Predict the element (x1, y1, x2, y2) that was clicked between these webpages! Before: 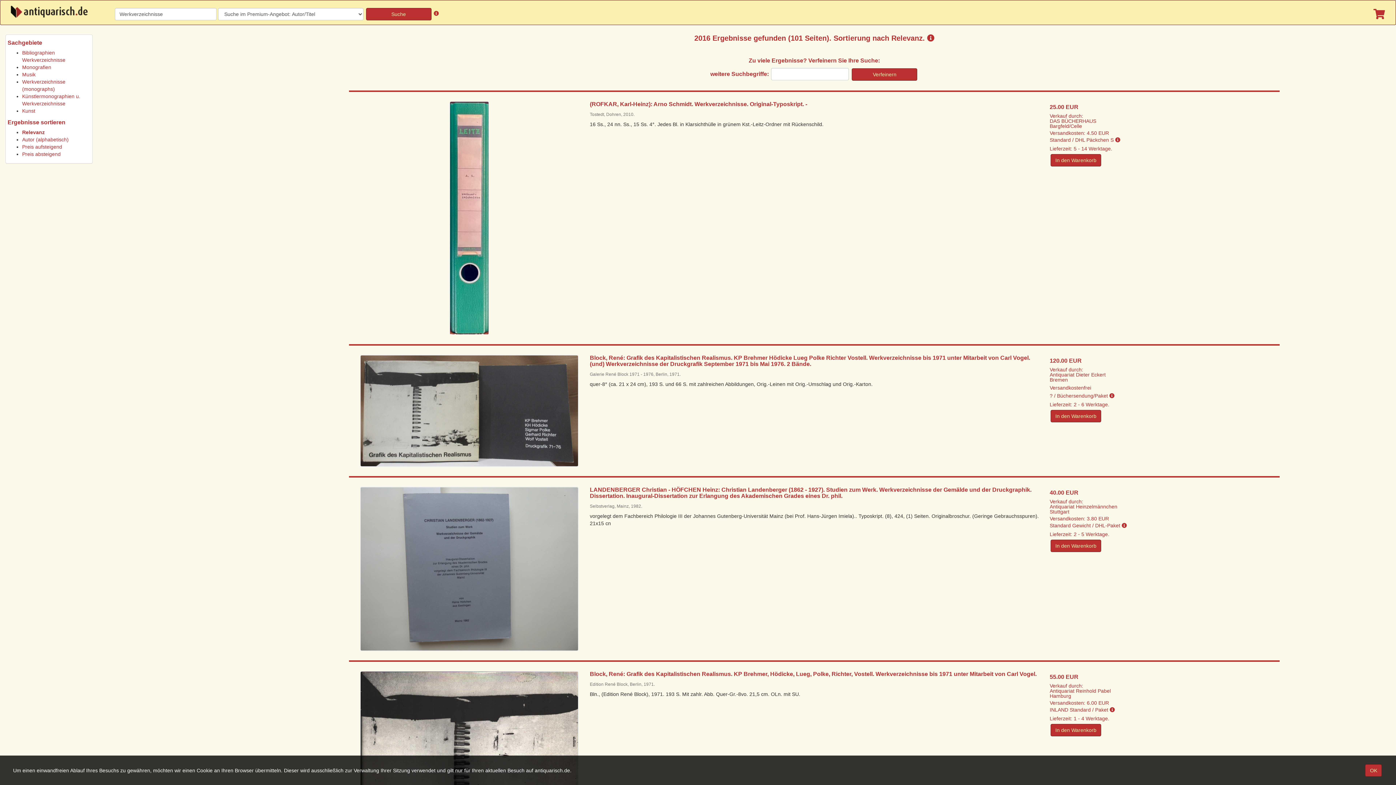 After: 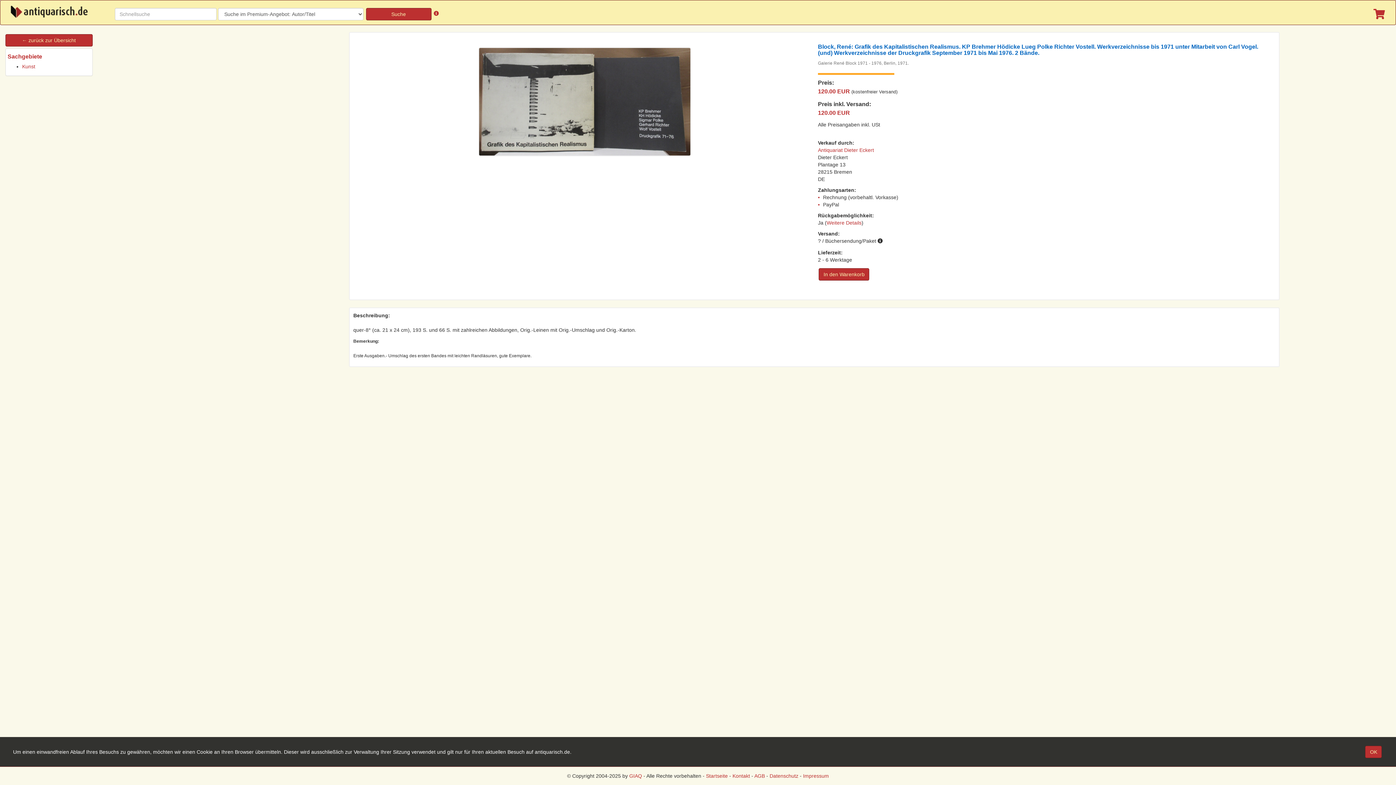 Action: bbox: (589, 354, 1039, 367) label: Block, René: Grafik des Kapitalistischen Realismus. KP Brehmer Hödicke Lueg Polke Richter Vostell. Werkverzeichnisse bis 1971 unter Mitarbeit von Carl Vogel. (und) Werkverzeichnisse der Druckgrafik September 1971 bis Mai 1976. 2 Bände.